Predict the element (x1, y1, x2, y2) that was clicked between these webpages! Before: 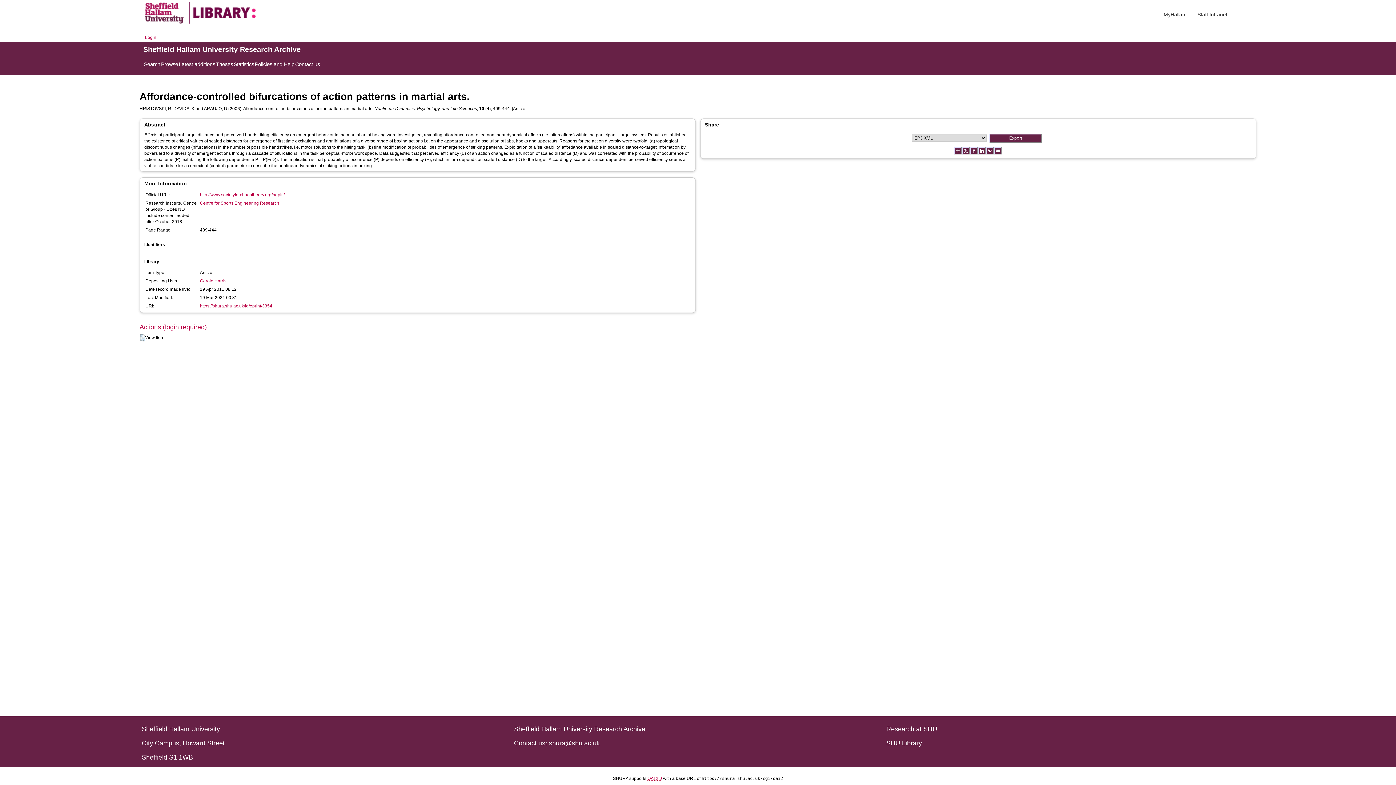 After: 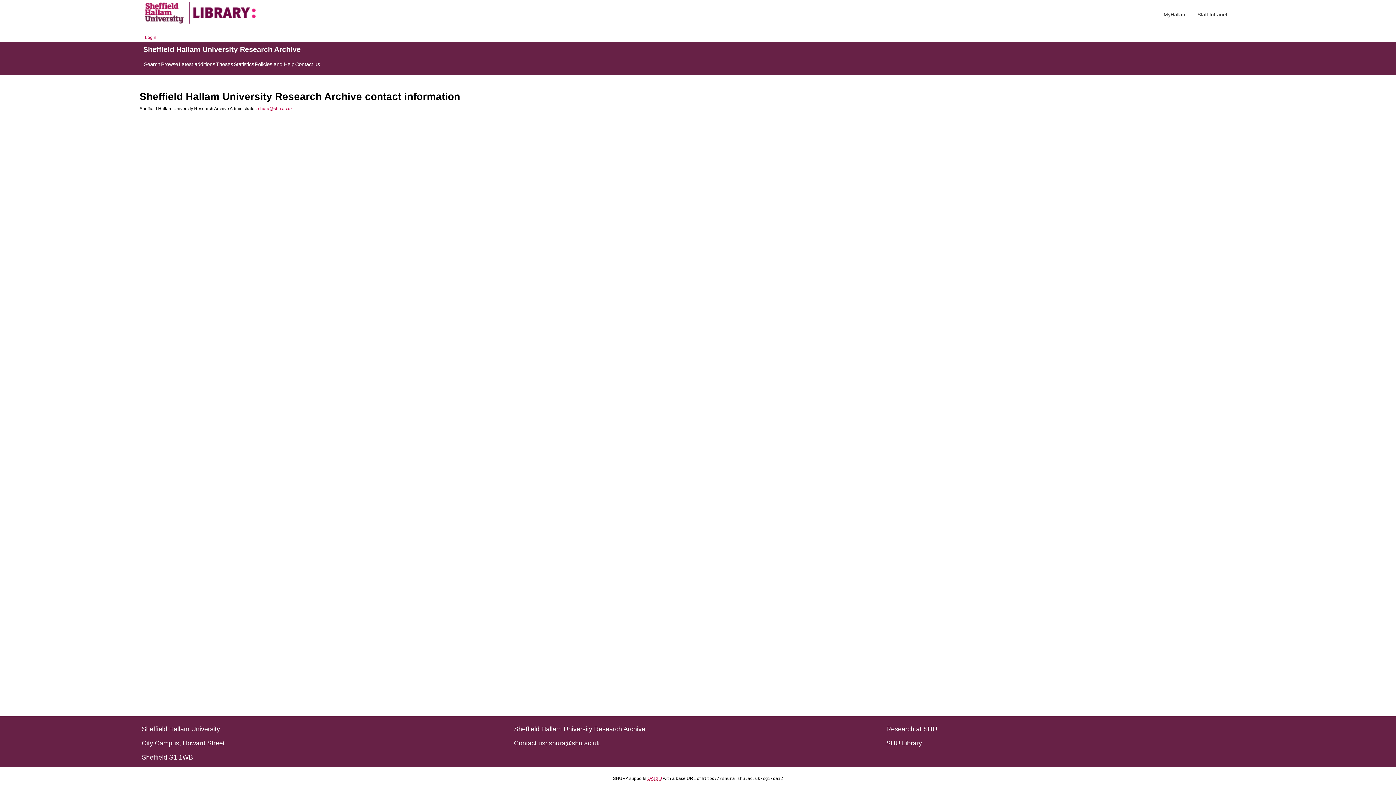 Action: label: Contact us bbox: (295, 60, 320, 68)